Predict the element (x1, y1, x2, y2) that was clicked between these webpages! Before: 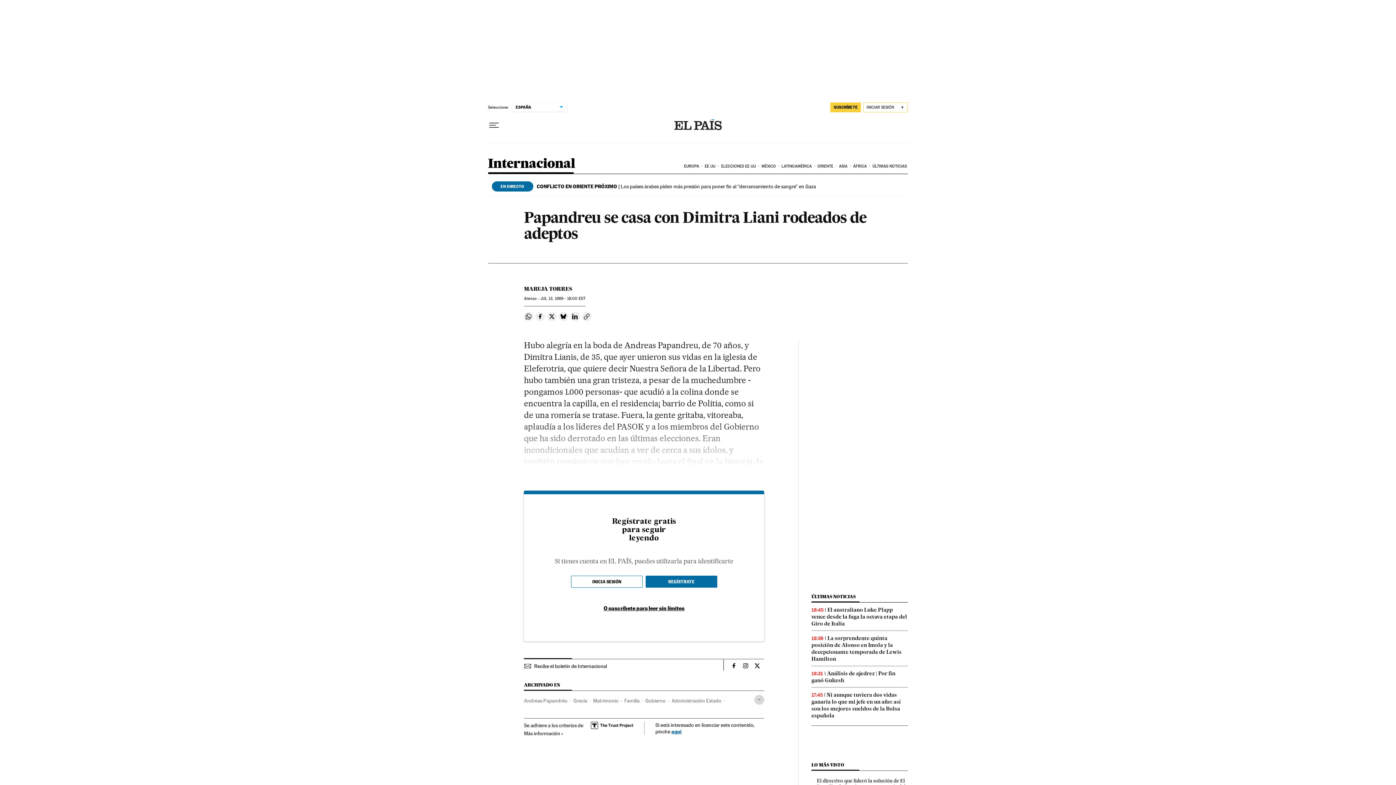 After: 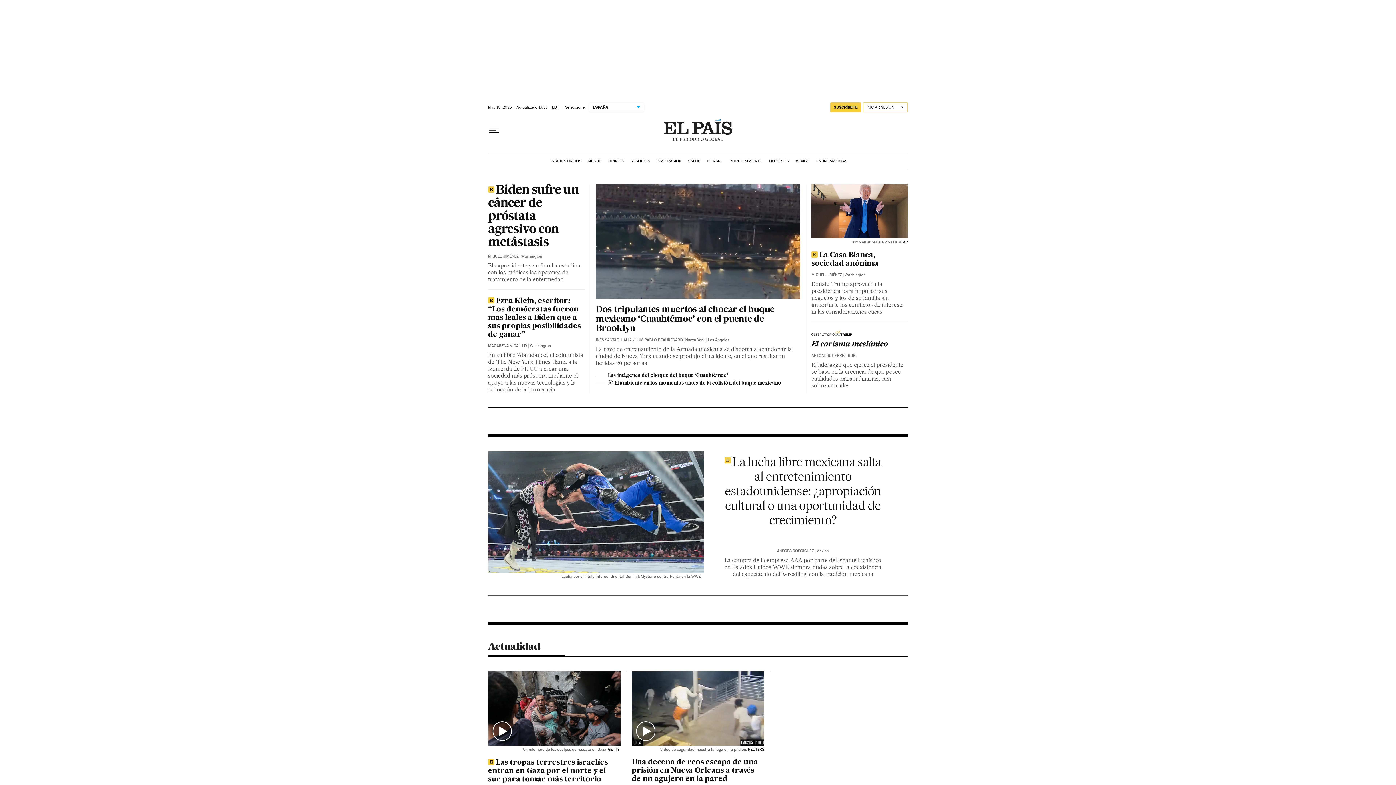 Action: label: EE UU bbox: (703, 158, 720, 174)